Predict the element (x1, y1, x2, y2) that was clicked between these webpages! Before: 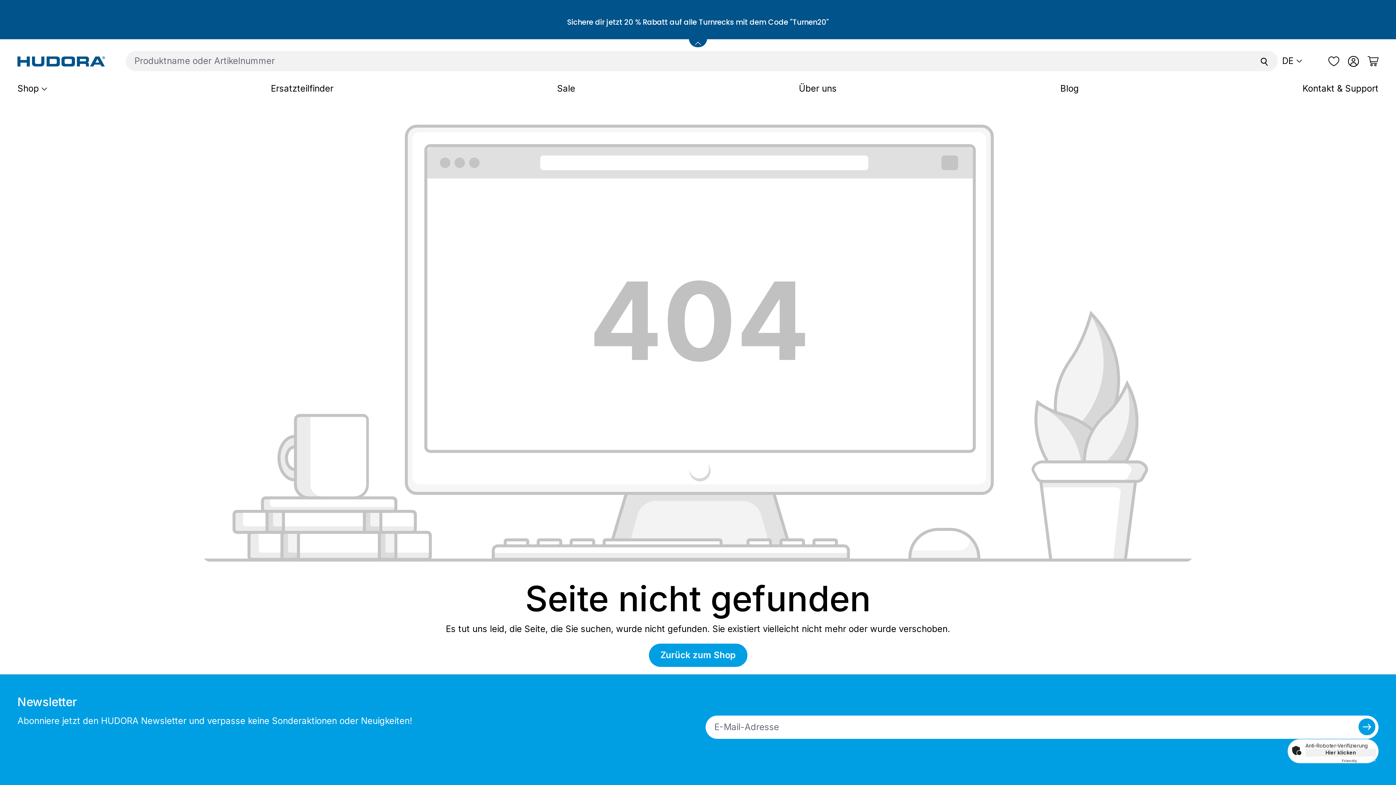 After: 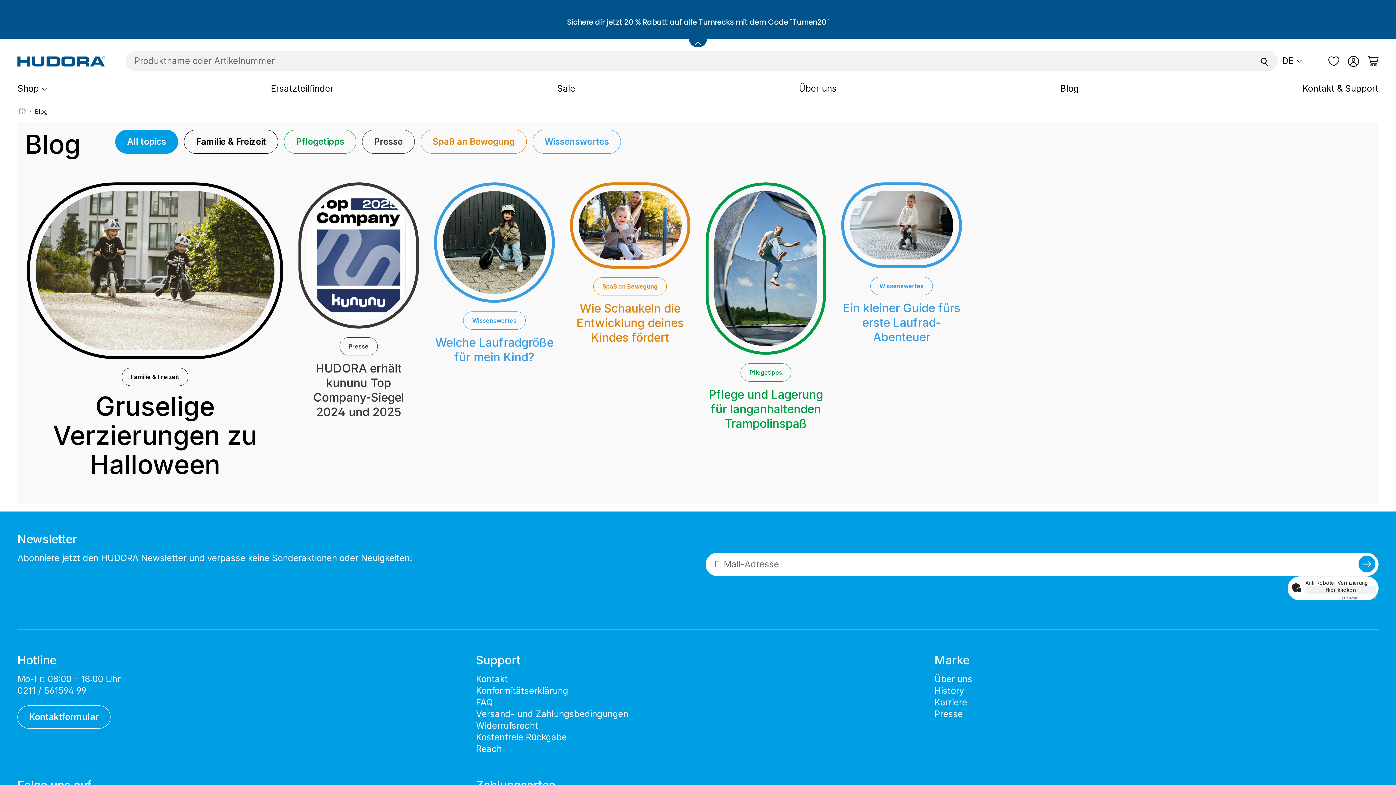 Action: label: Blog bbox: (1060, 80, 1090, 99)